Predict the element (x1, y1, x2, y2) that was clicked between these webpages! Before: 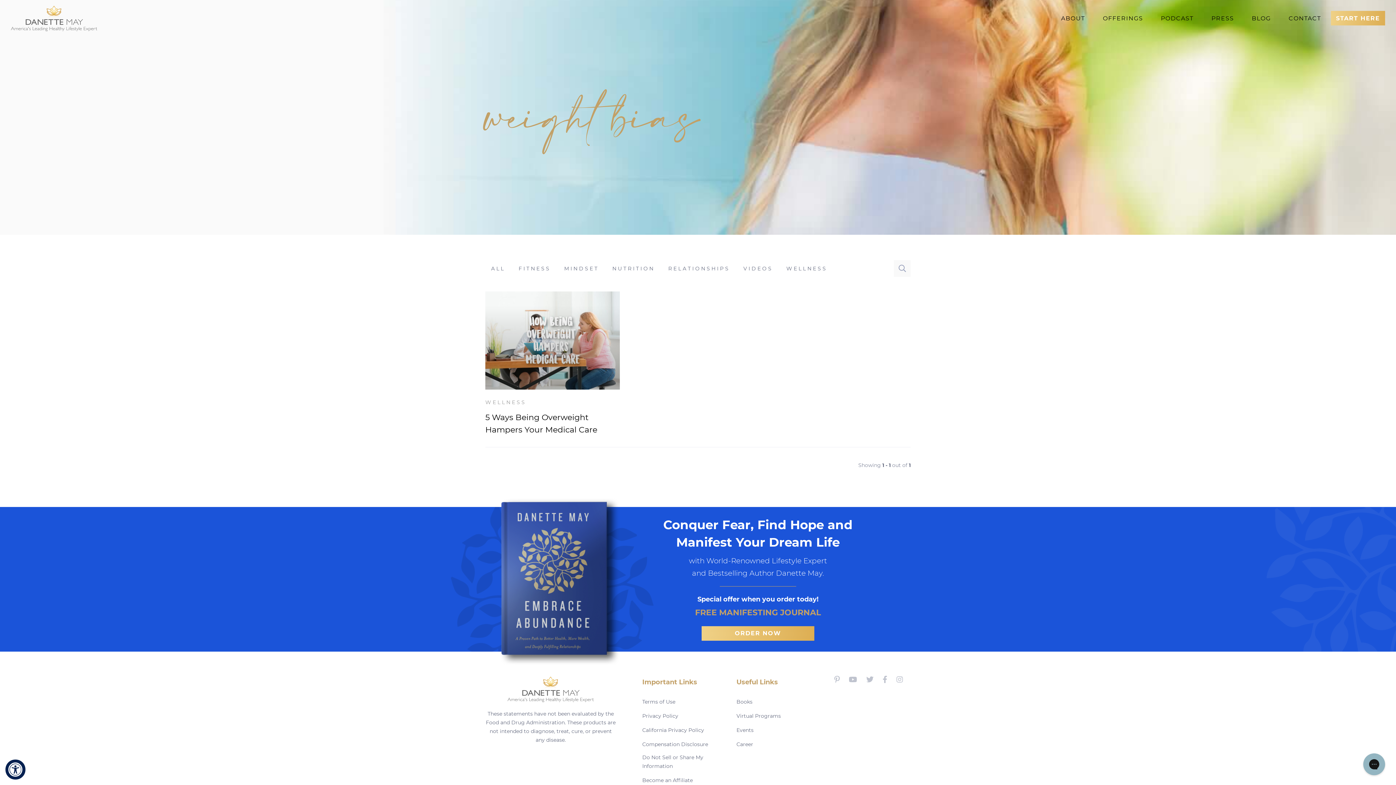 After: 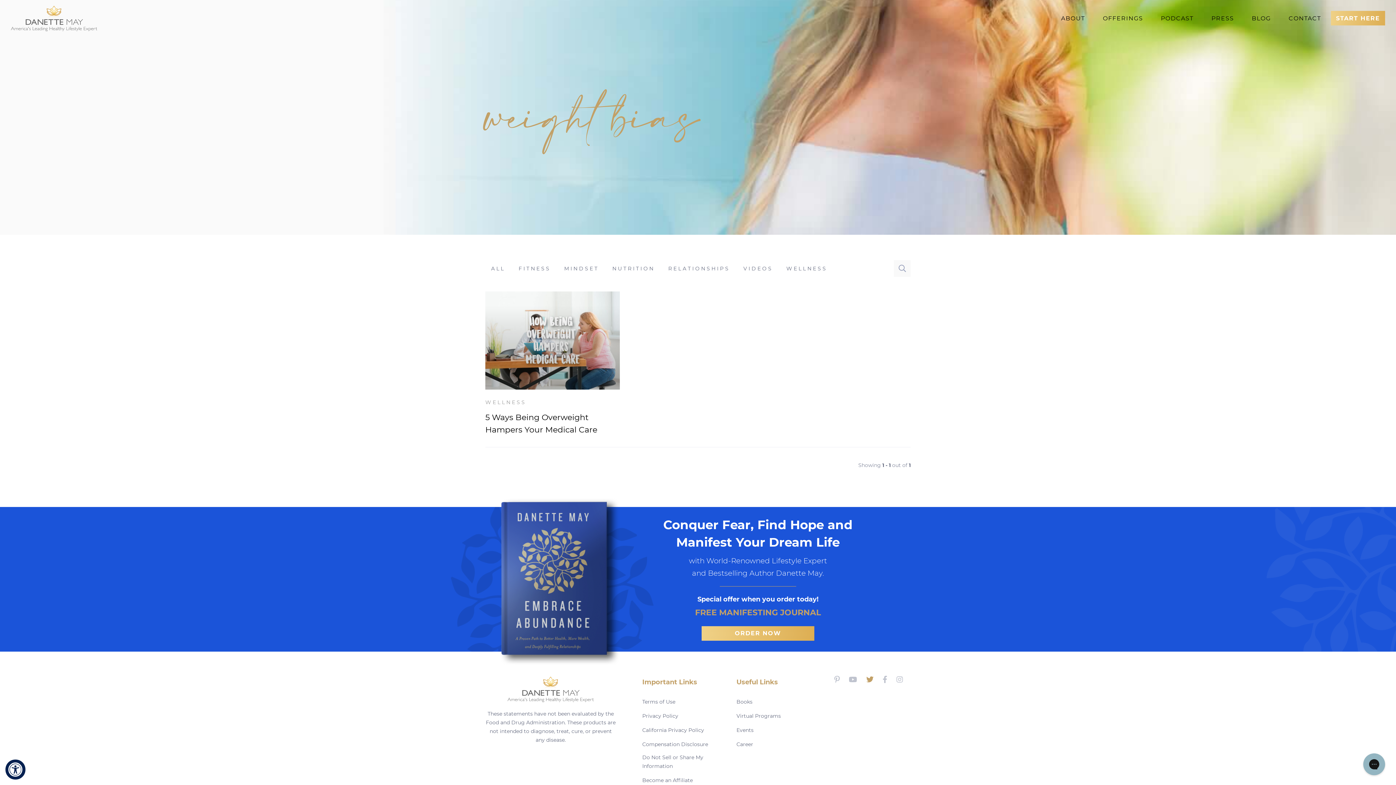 Action: bbox: (862, 675, 877, 684)